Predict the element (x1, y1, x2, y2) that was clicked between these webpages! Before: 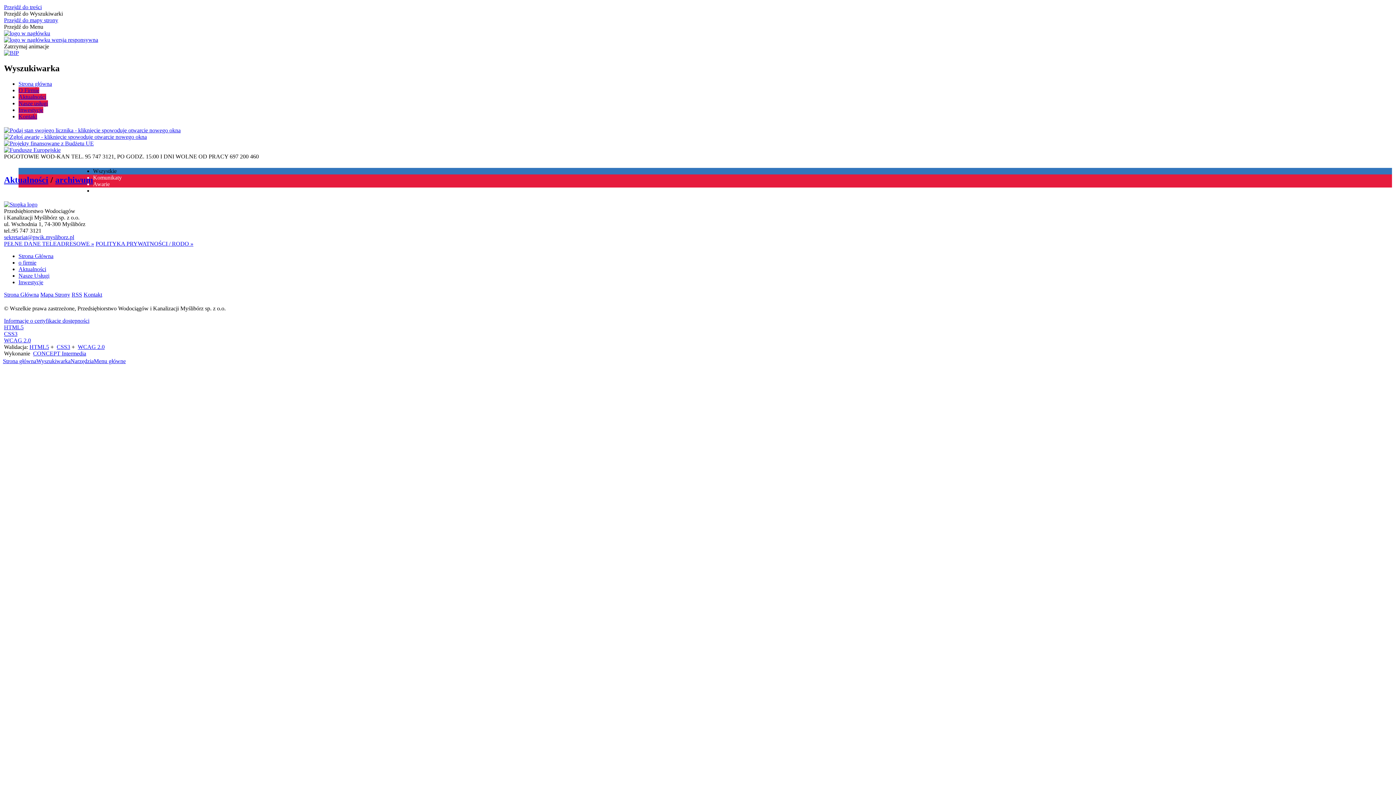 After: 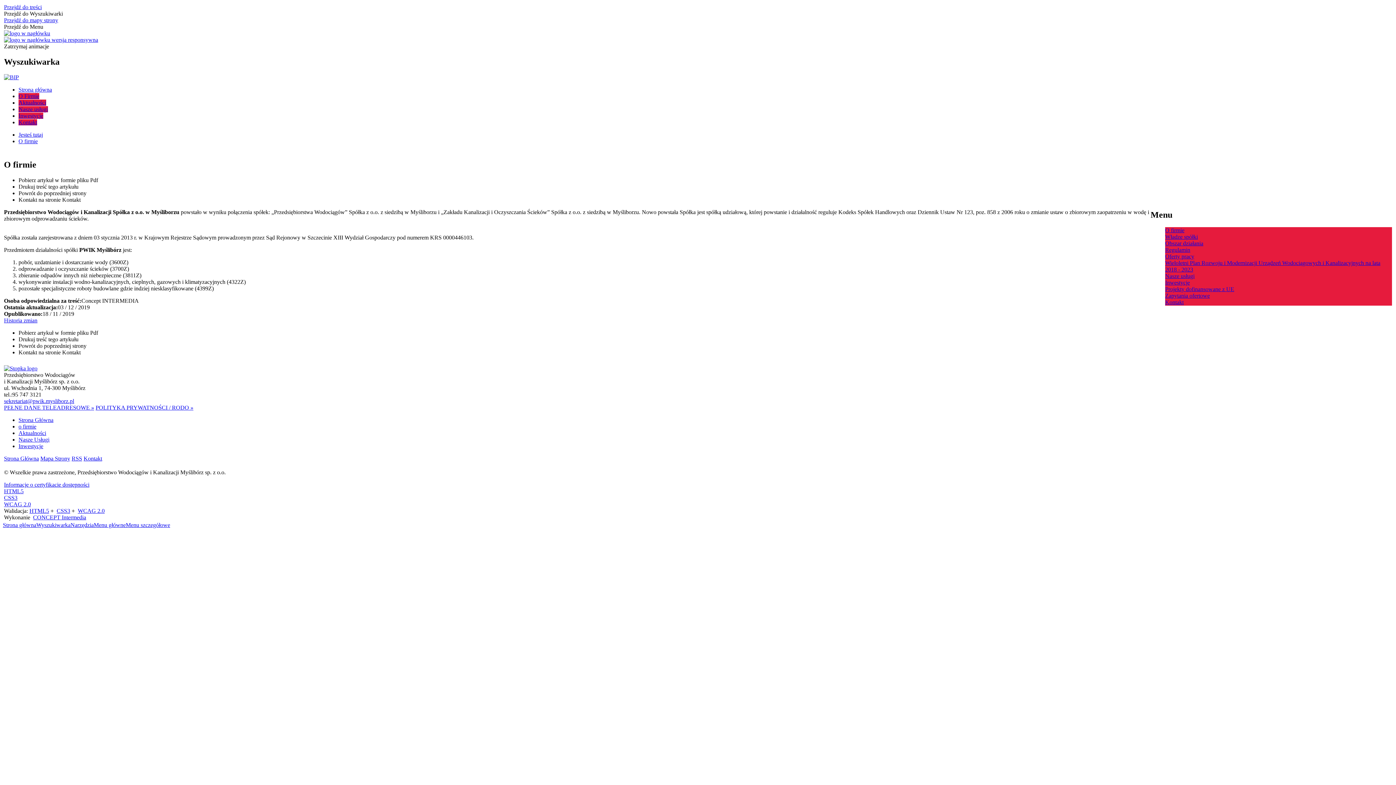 Action: label: O Firmie bbox: (18, 87, 39, 93)